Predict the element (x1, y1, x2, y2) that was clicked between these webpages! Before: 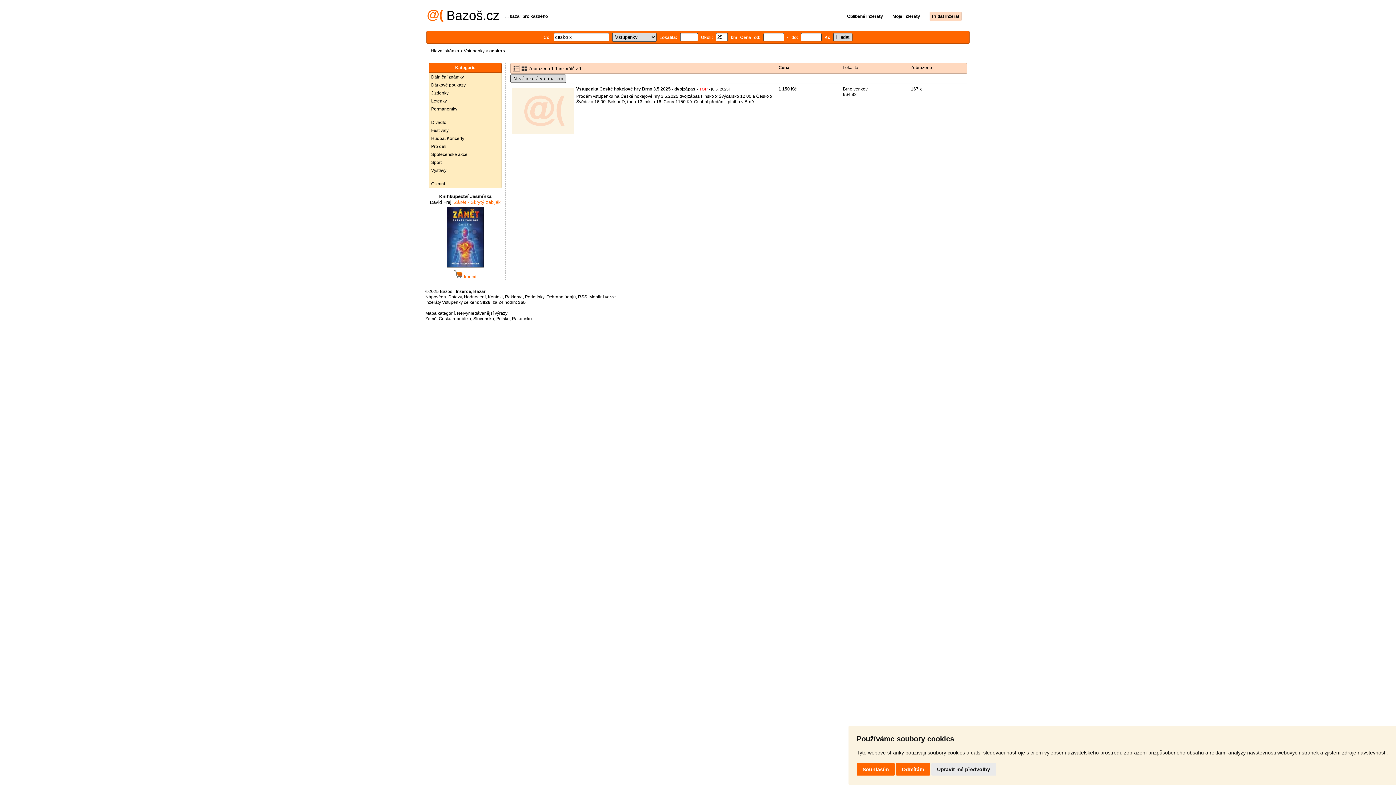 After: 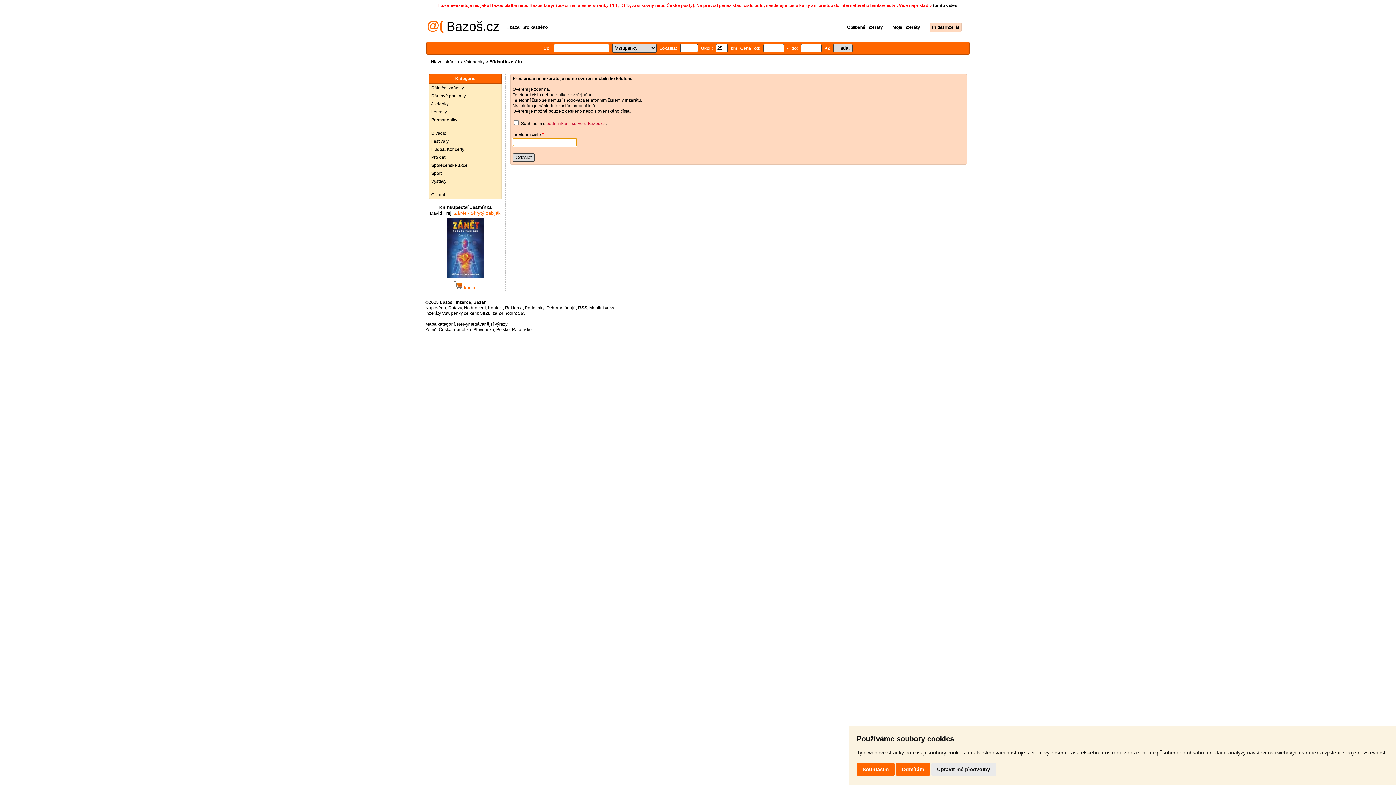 Action: bbox: (921, 13, 961, 18) label: Přidat inzerát